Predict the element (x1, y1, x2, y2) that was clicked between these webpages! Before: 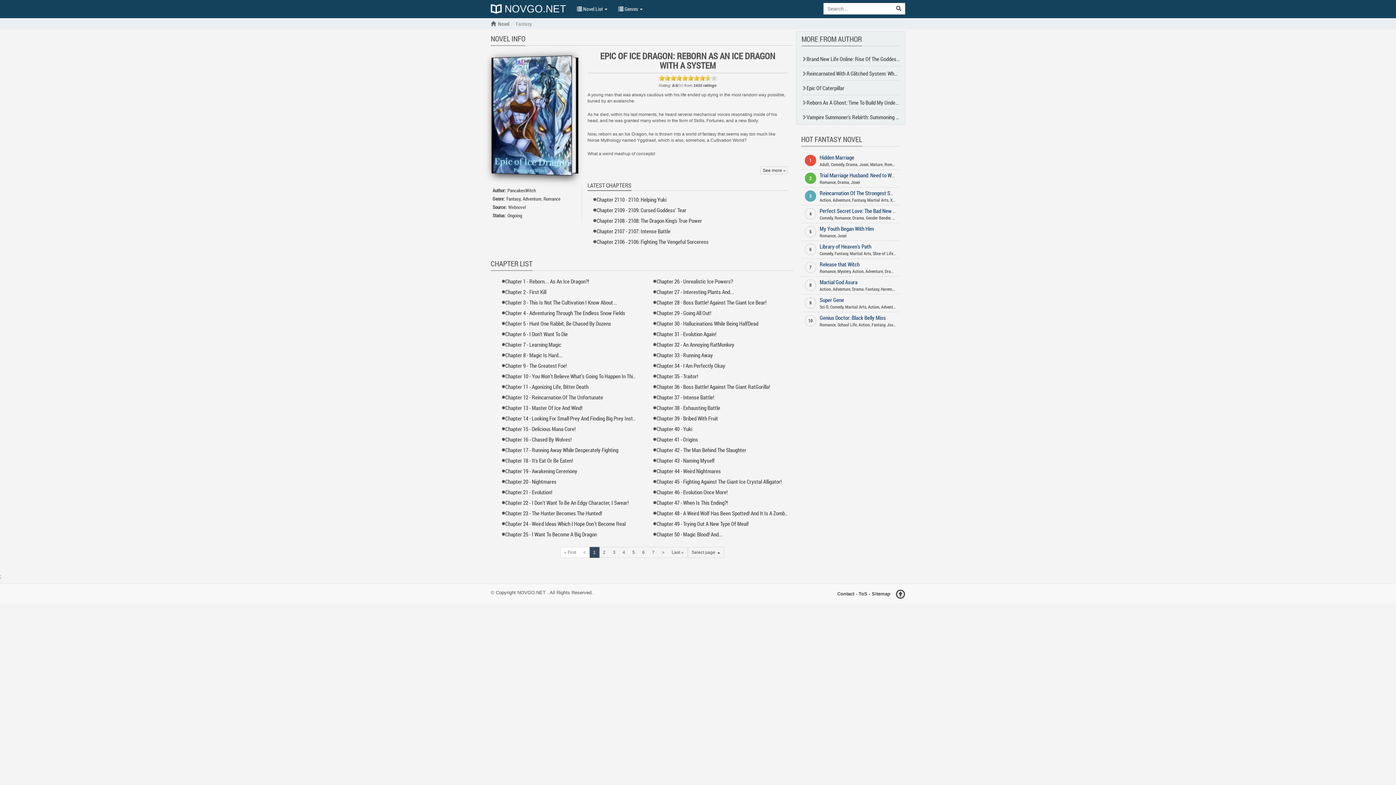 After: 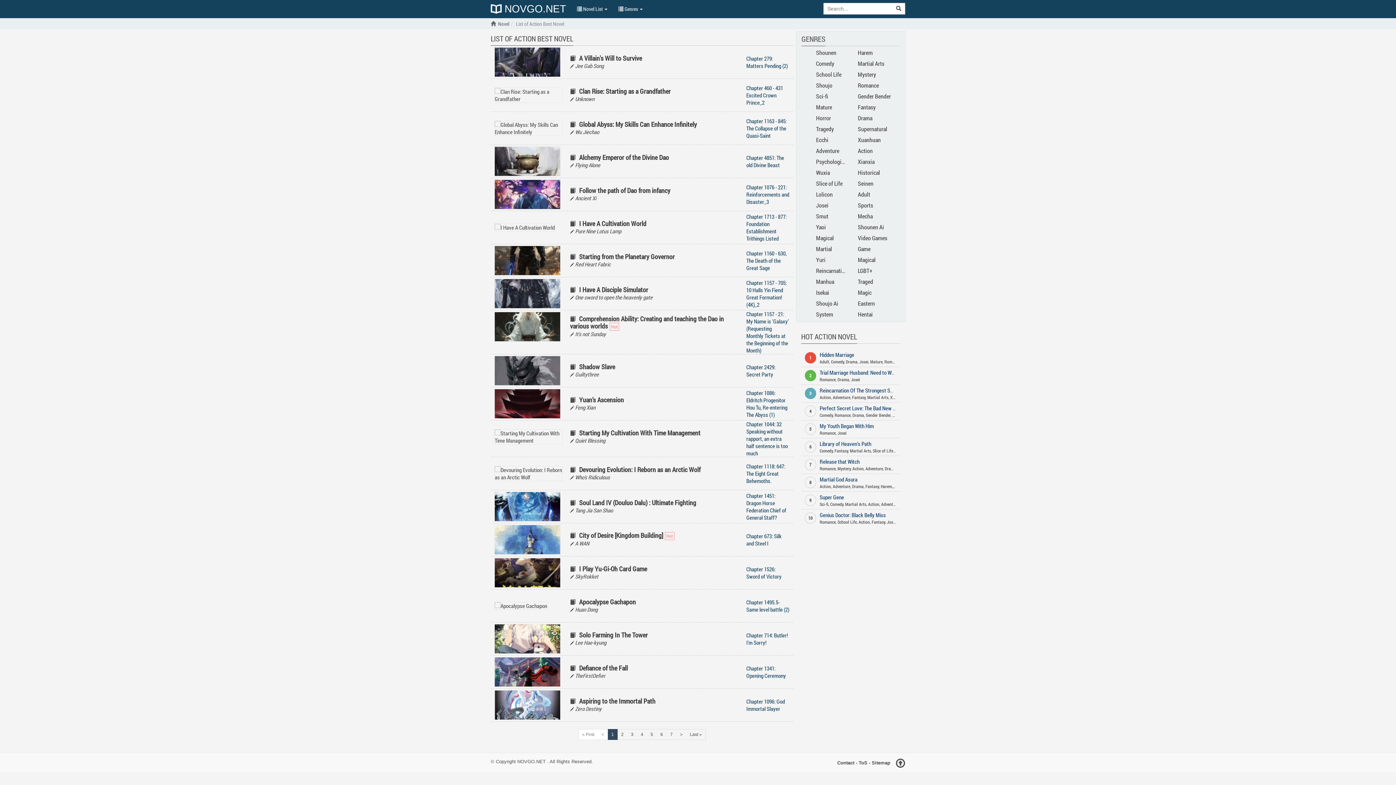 Action: bbox: (819, 286, 831, 292) label: Action